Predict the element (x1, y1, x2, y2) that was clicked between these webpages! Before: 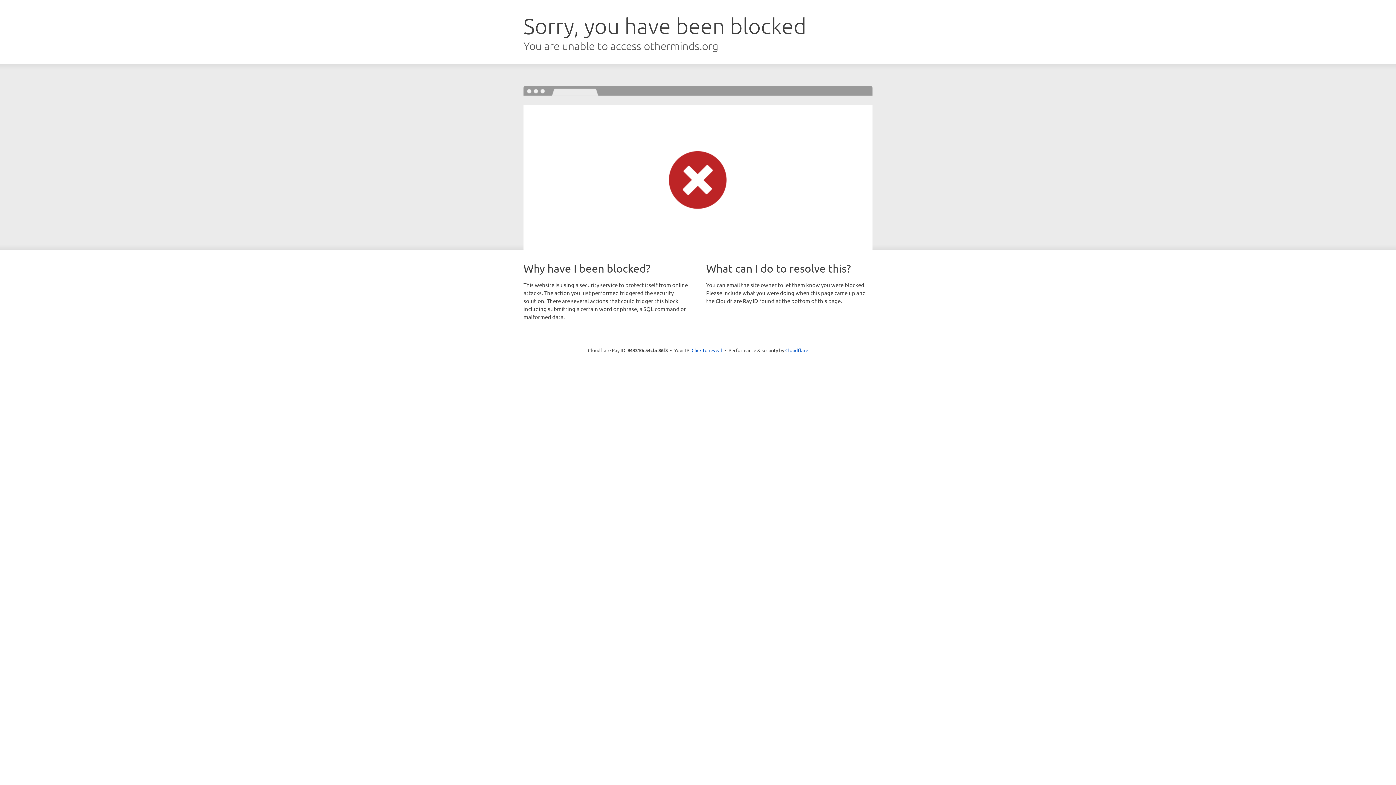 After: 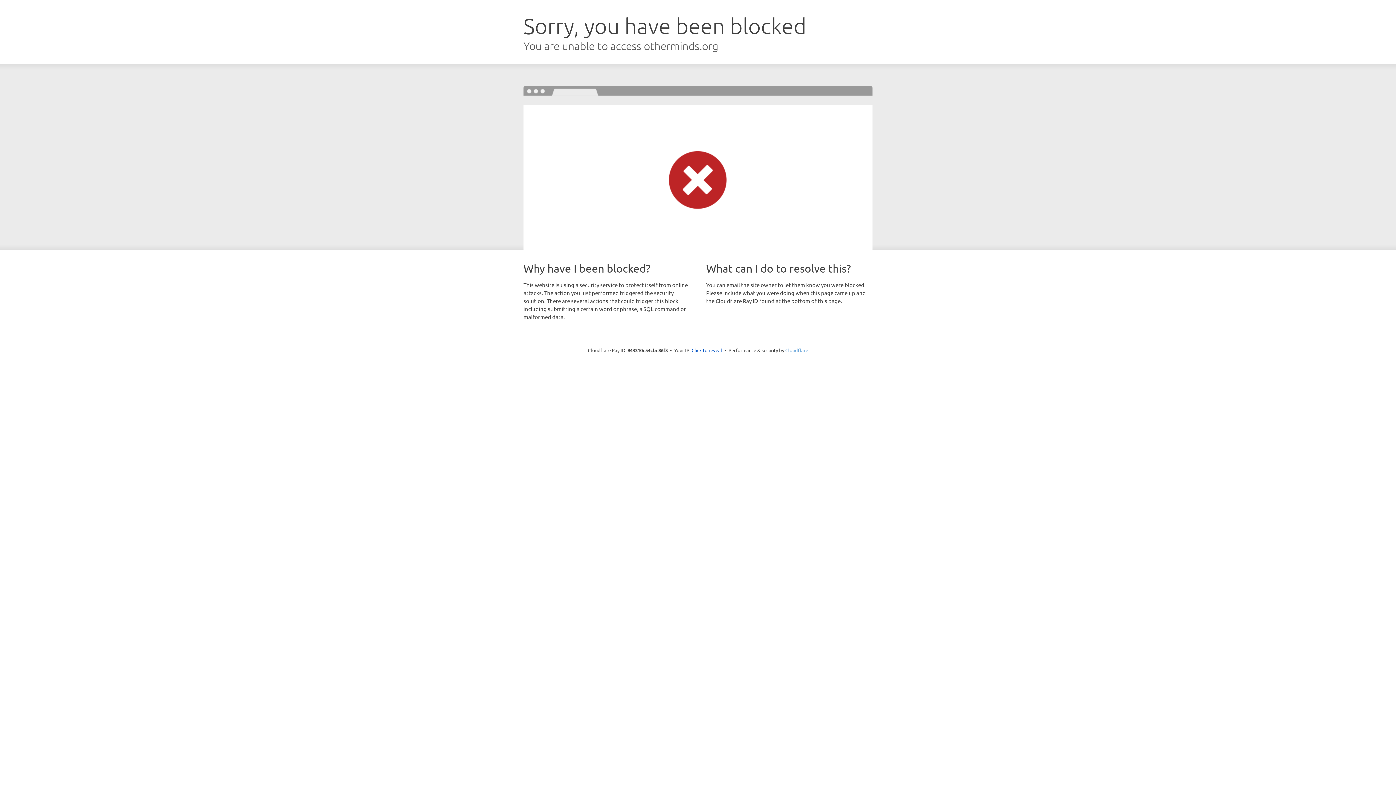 Action: label: Cloudflare bbox: (785, 347, 808, 353)